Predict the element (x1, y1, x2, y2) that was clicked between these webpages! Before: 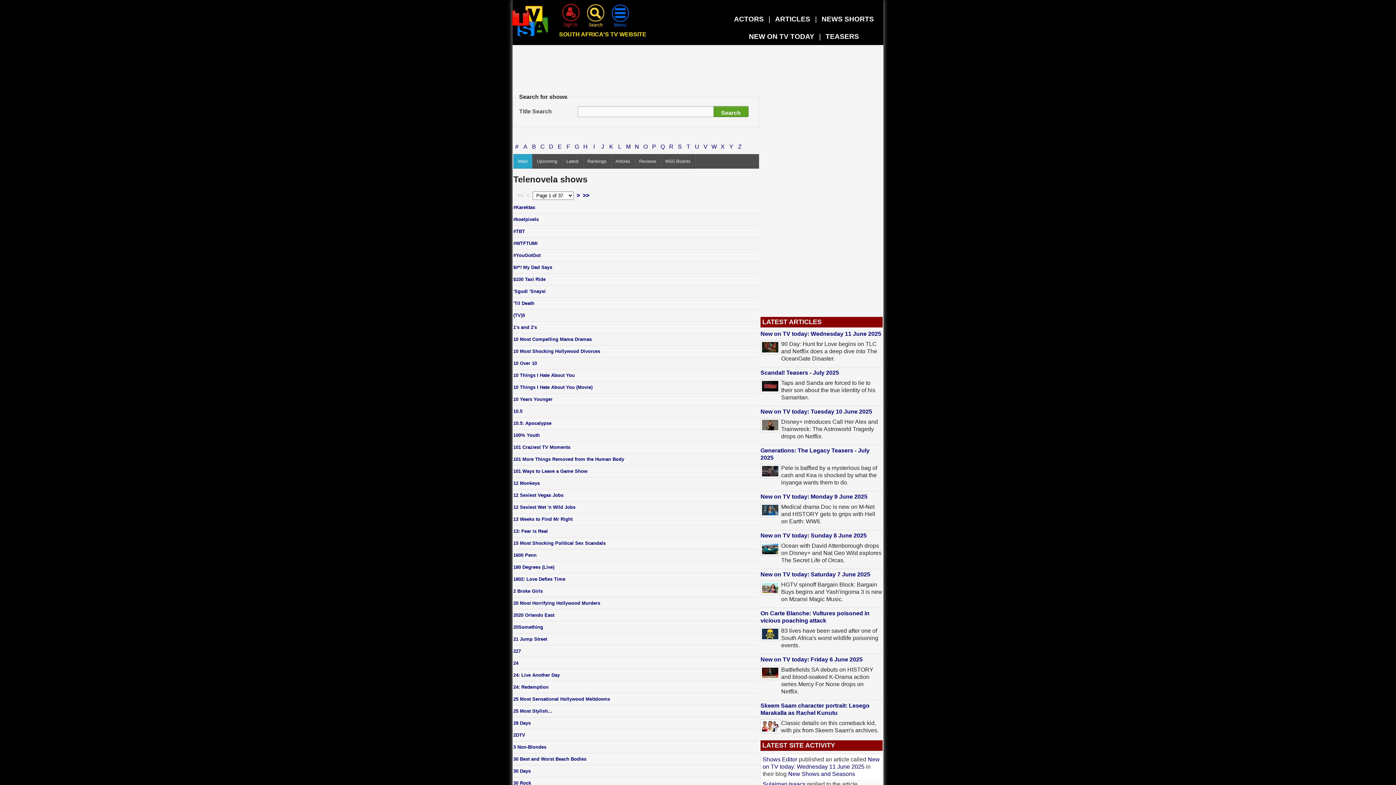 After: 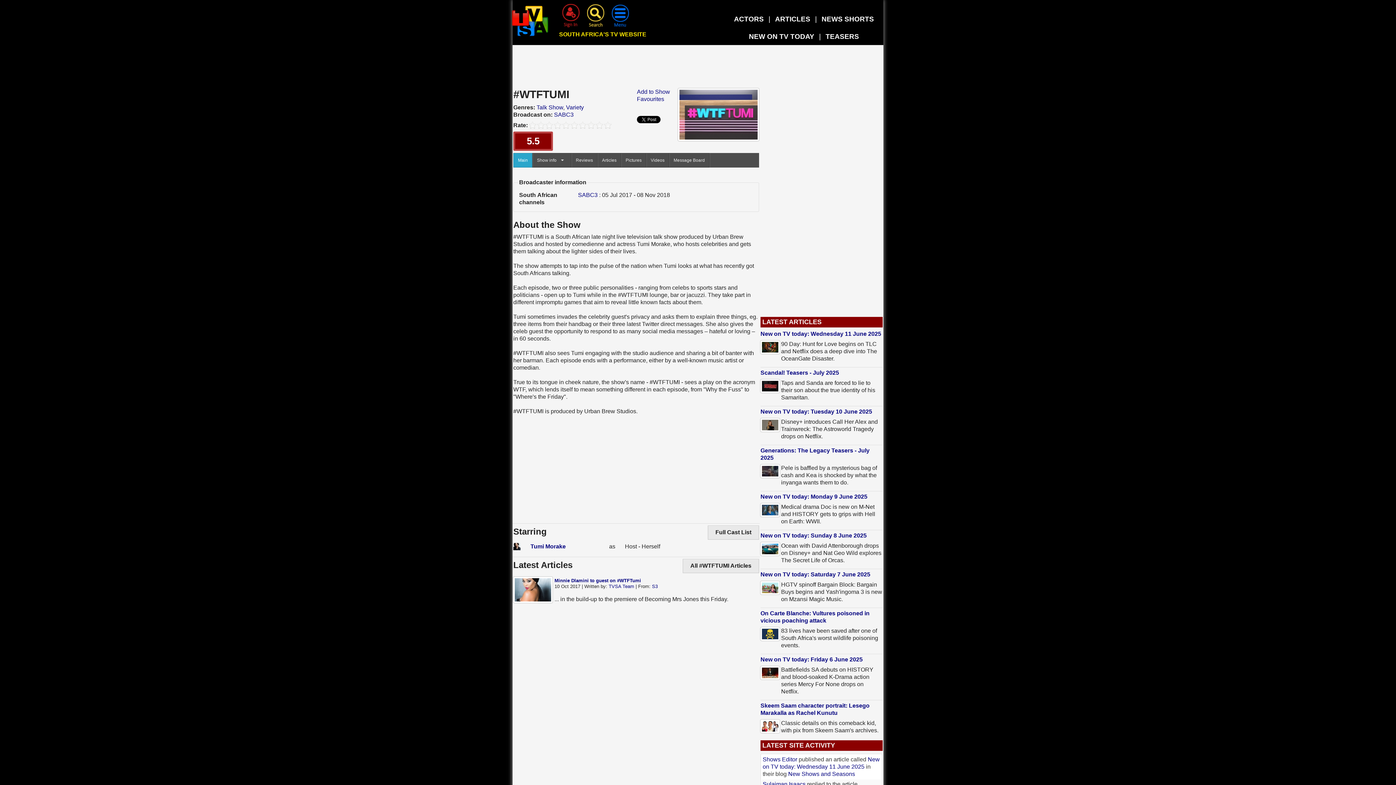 Action: label: #WTFTUMI bbox: (513, 240, 537, 246)